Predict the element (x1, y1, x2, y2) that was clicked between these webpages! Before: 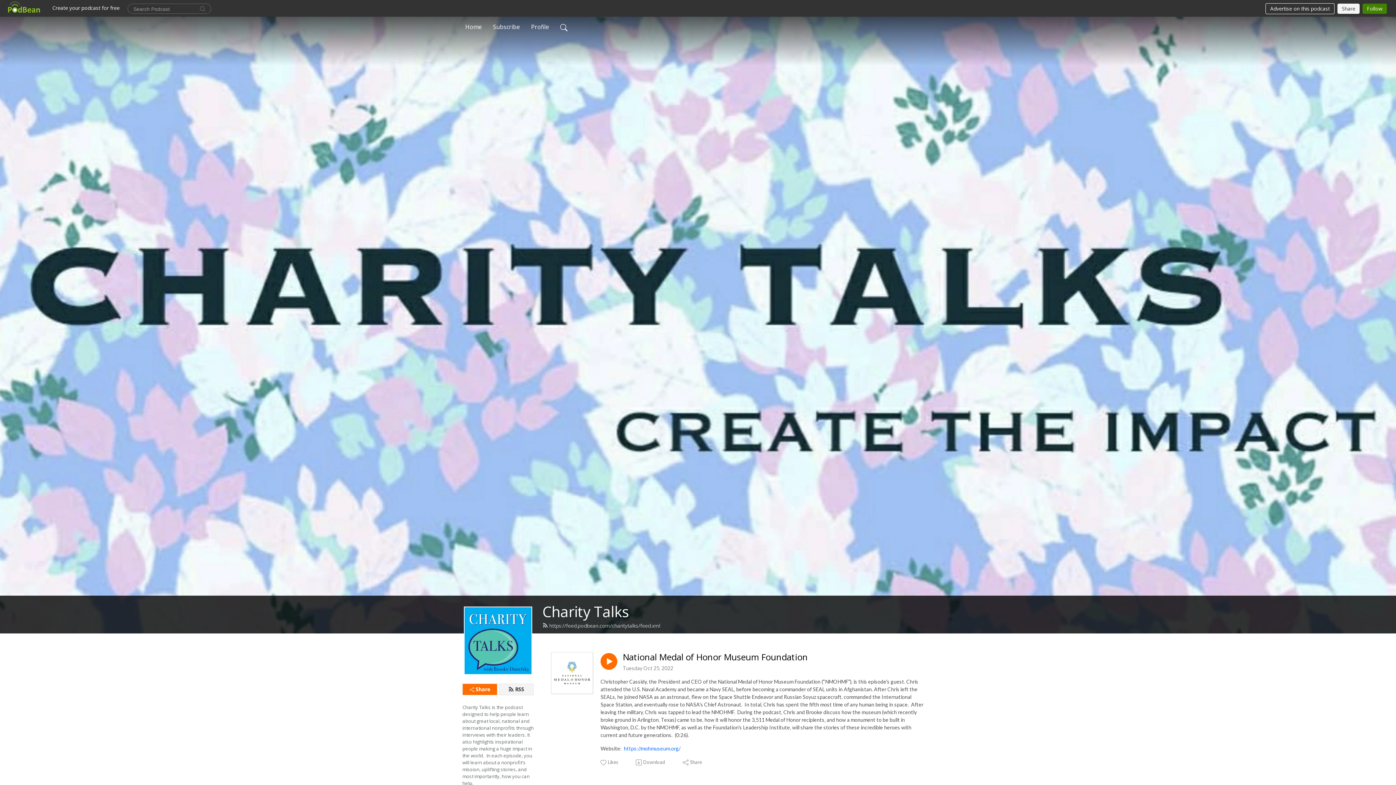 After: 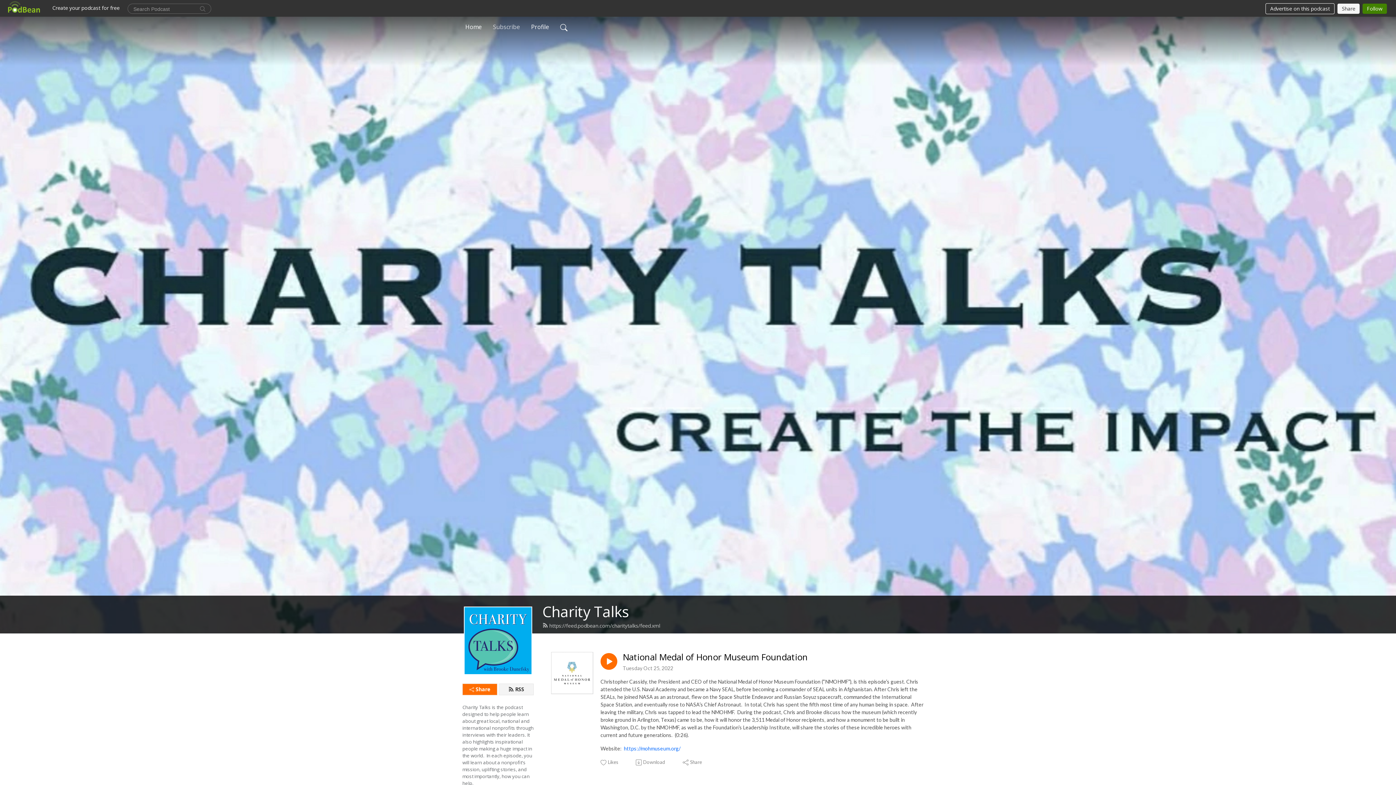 Action: label: Subscribe bbox: (490, 19, 522, 34)